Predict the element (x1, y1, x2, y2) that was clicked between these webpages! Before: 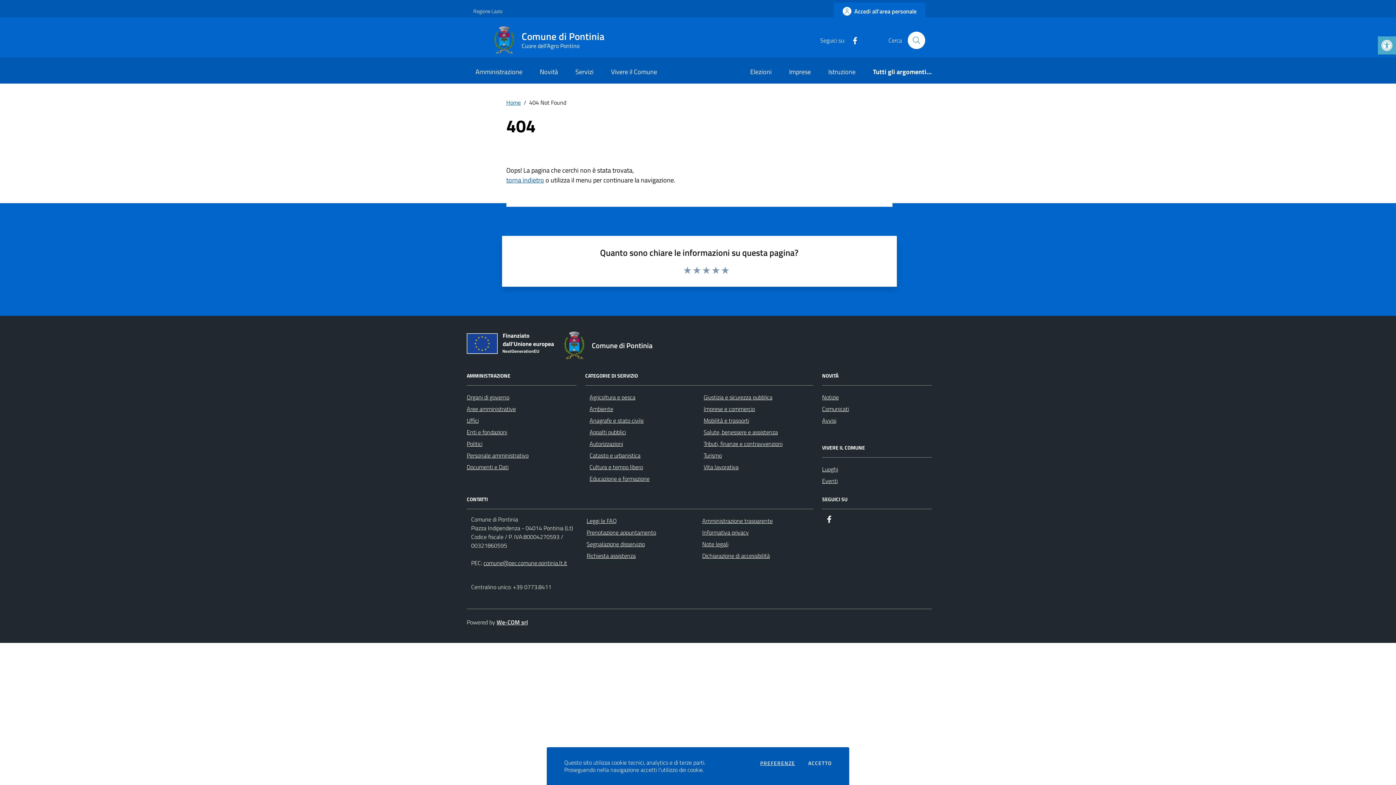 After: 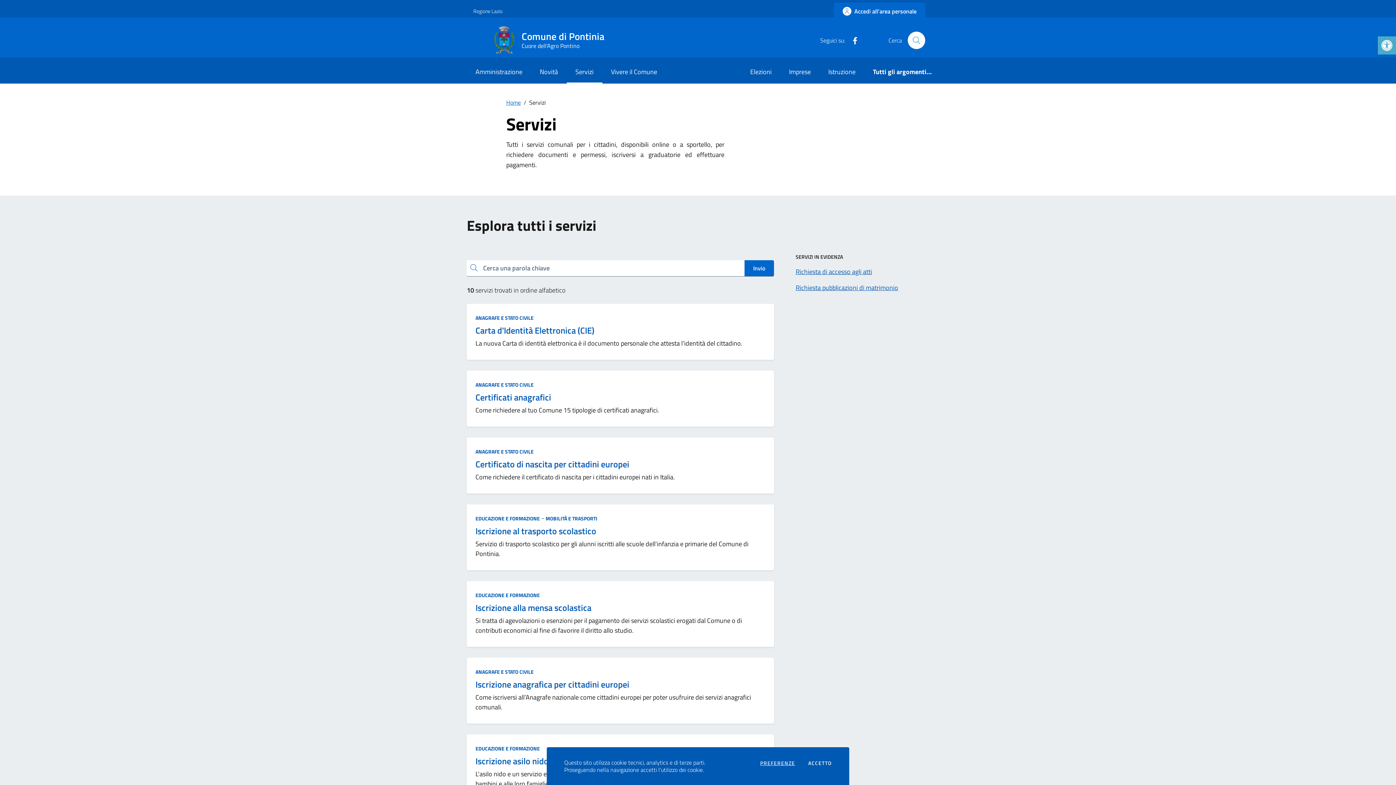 Action: bbox: (566, 61, 602, 83) label: Servizi